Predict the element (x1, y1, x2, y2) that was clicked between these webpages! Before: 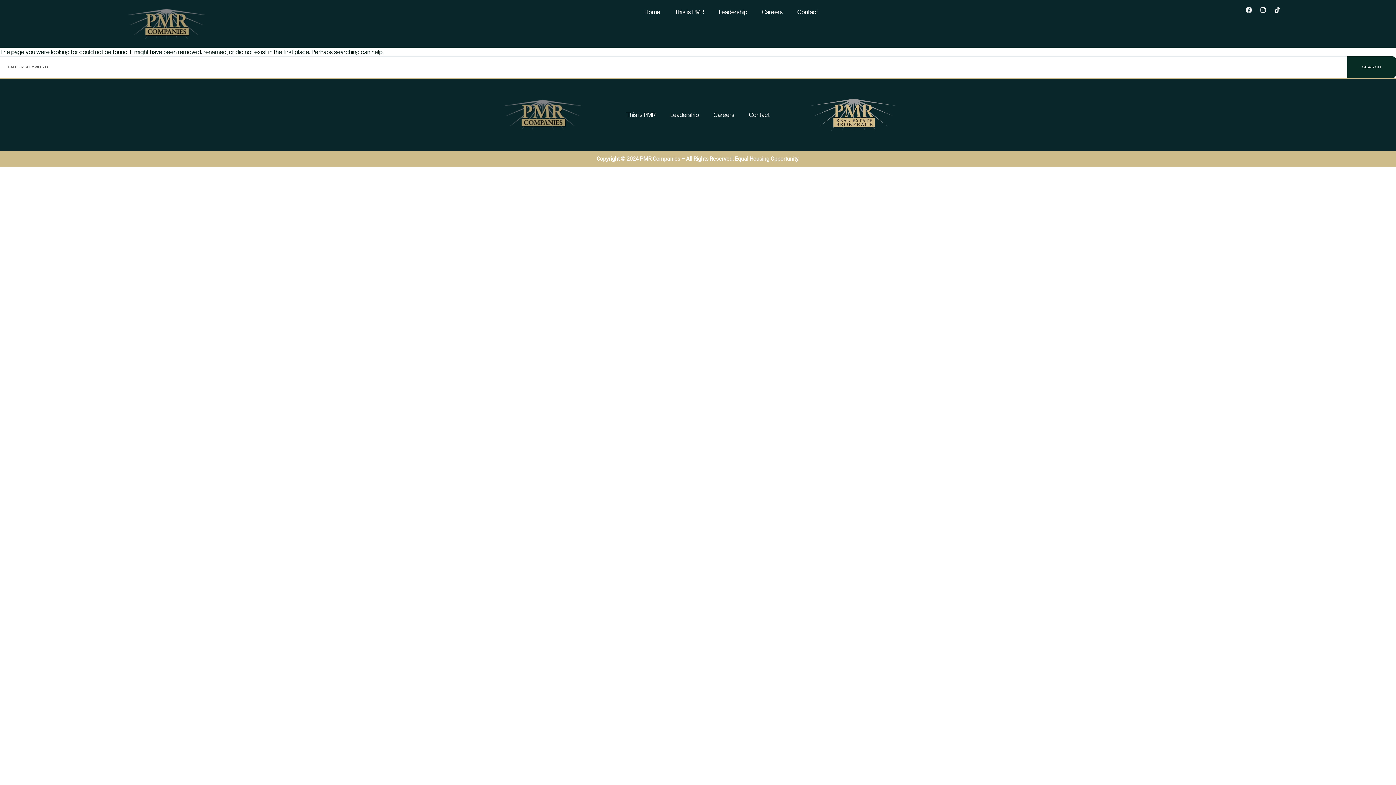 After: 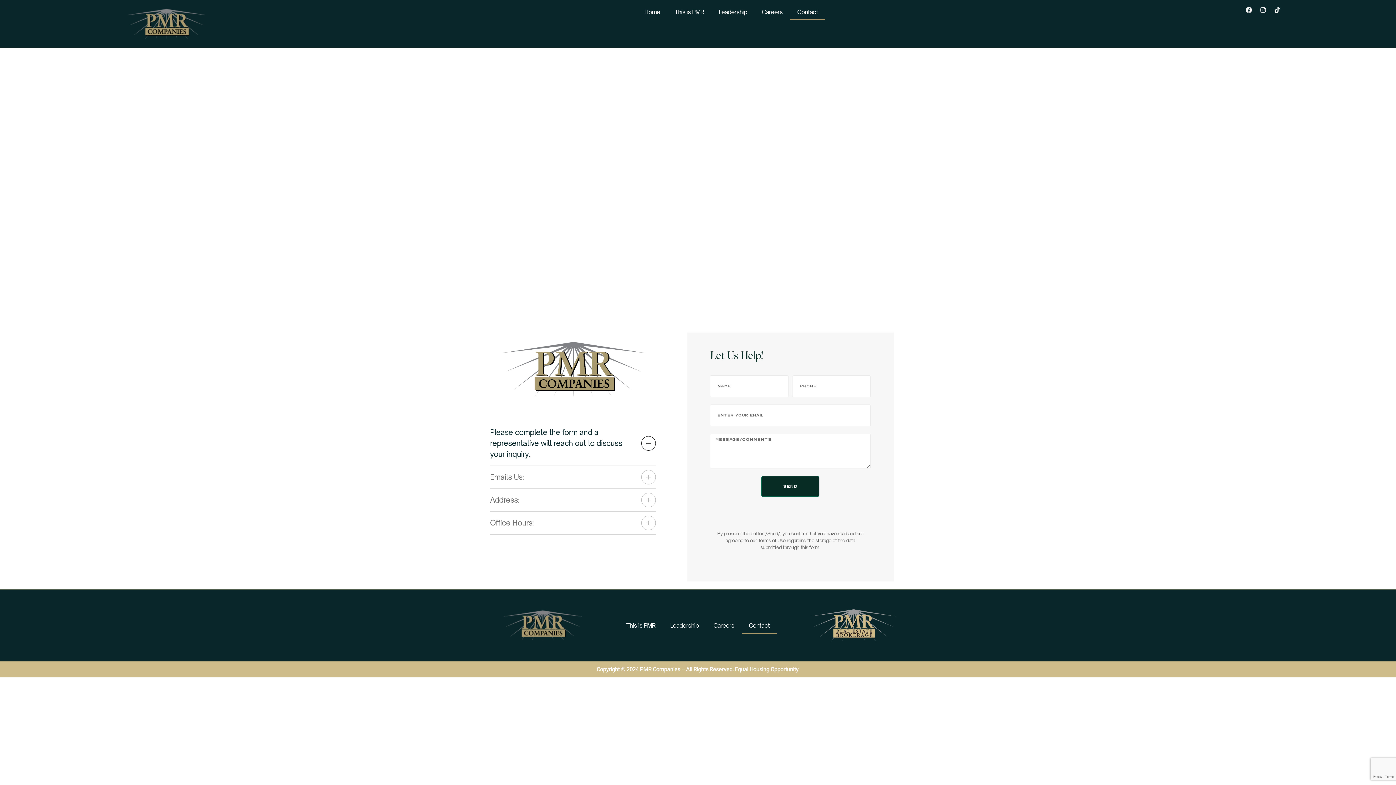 Action: bbox: (741, 106, 777, 123) label: Contact